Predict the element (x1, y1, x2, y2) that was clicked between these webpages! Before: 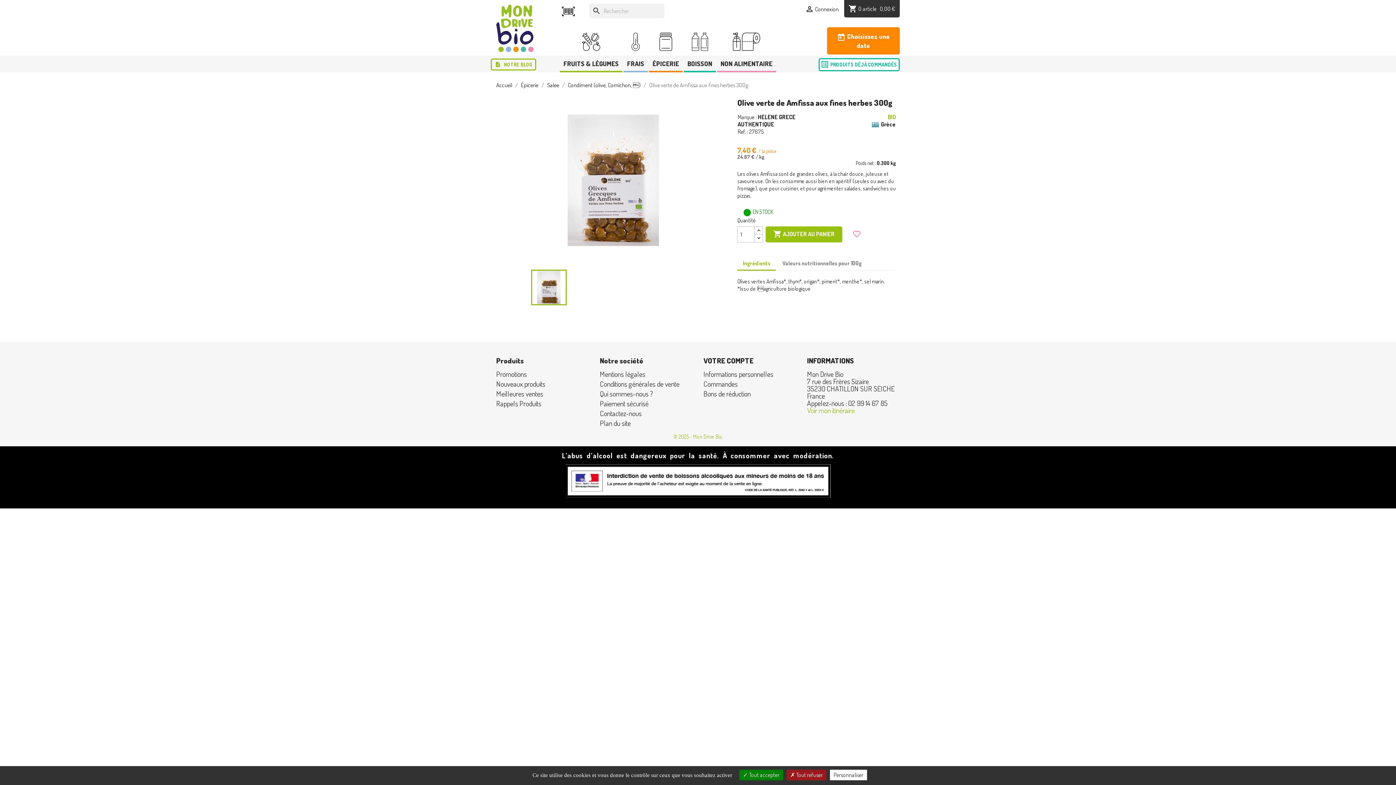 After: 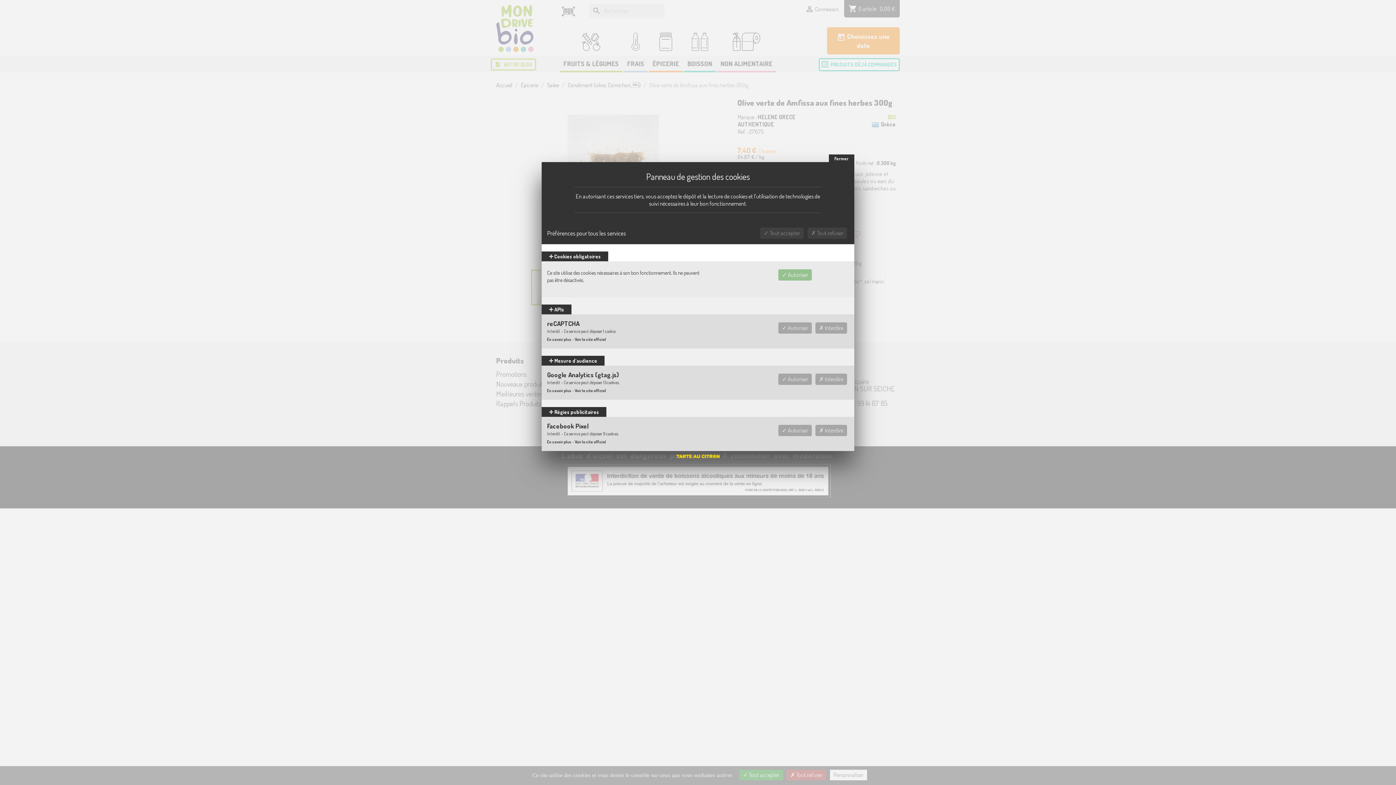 Action: label: Personnaliser (fenêtre modale) bbox: (830, 770, 867, 780)